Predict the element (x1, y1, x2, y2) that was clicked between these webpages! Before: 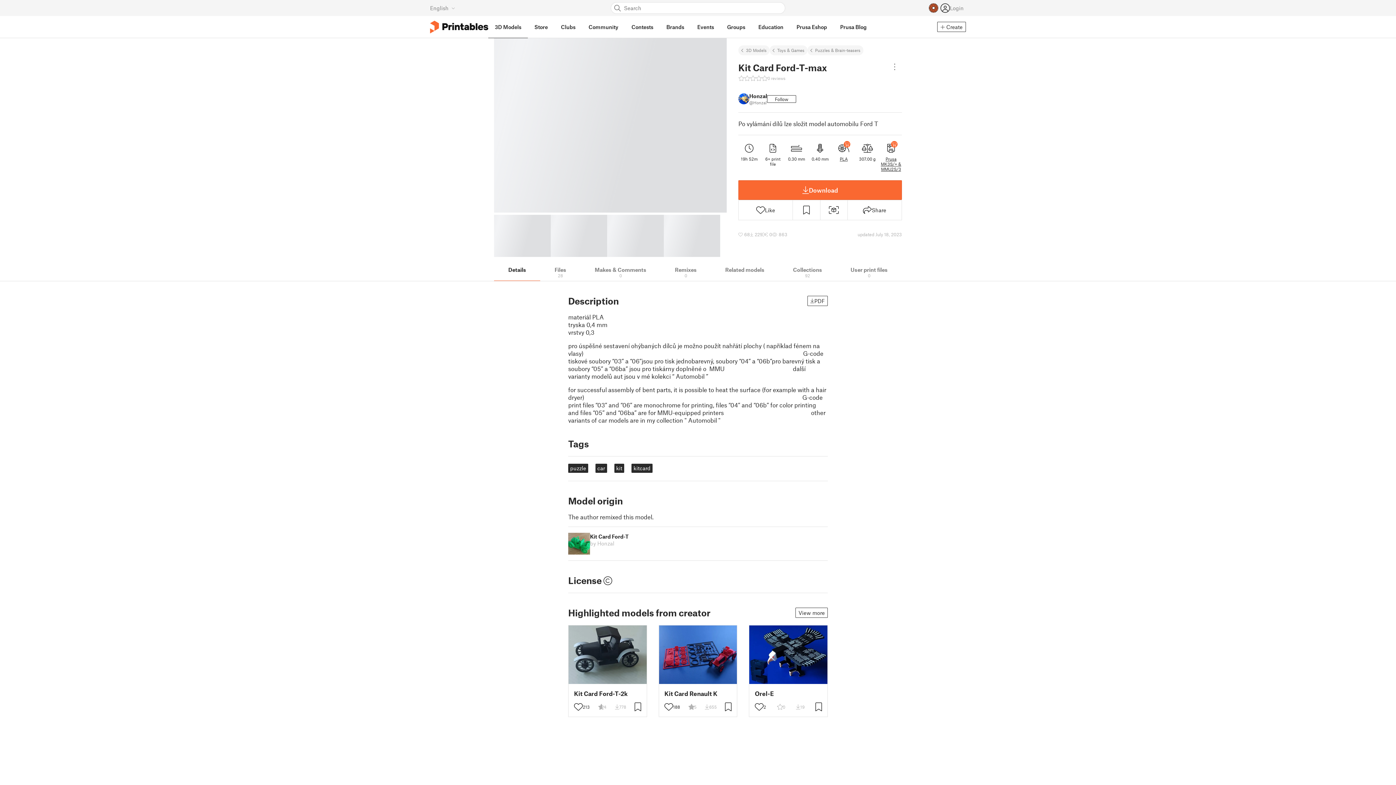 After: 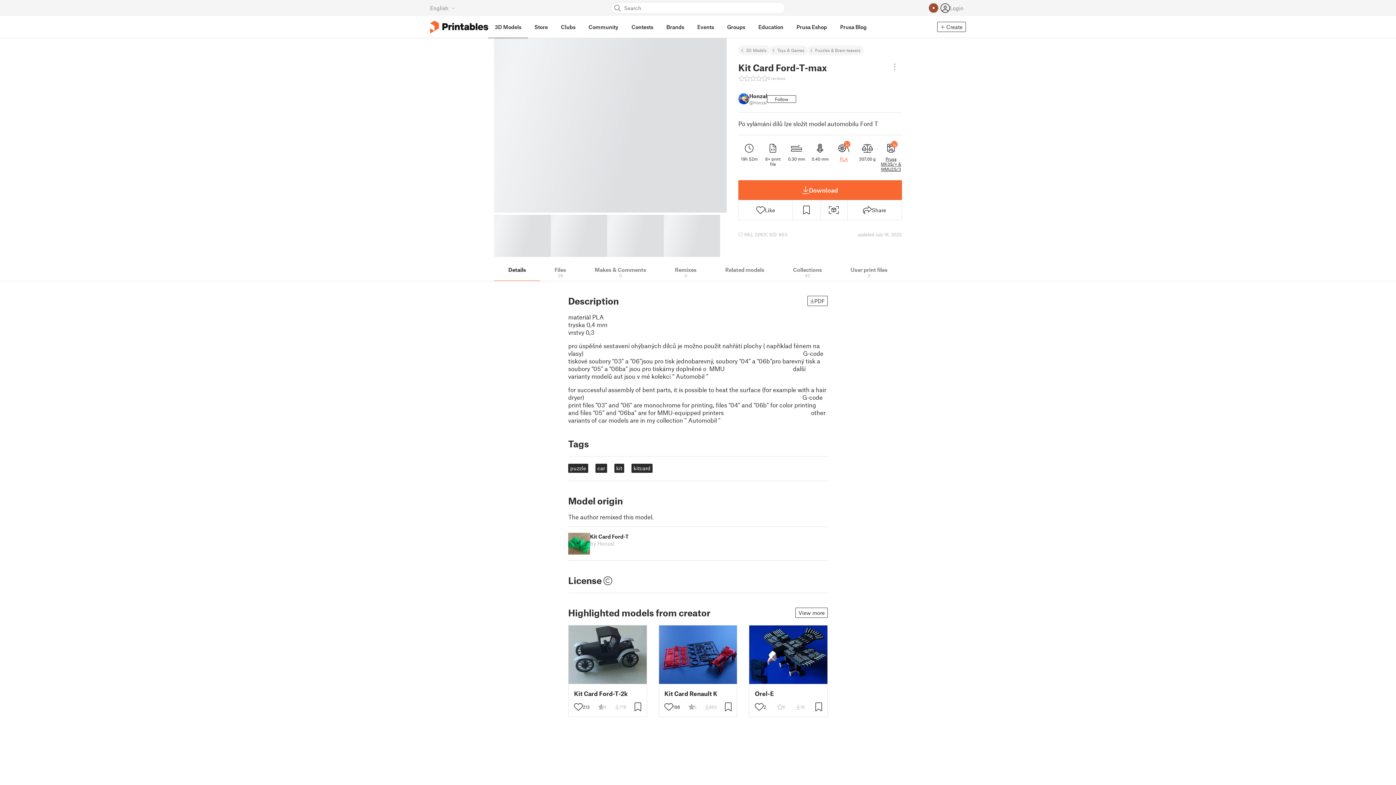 Action: bbox: (840, 156, 848, 161) label: PLA
